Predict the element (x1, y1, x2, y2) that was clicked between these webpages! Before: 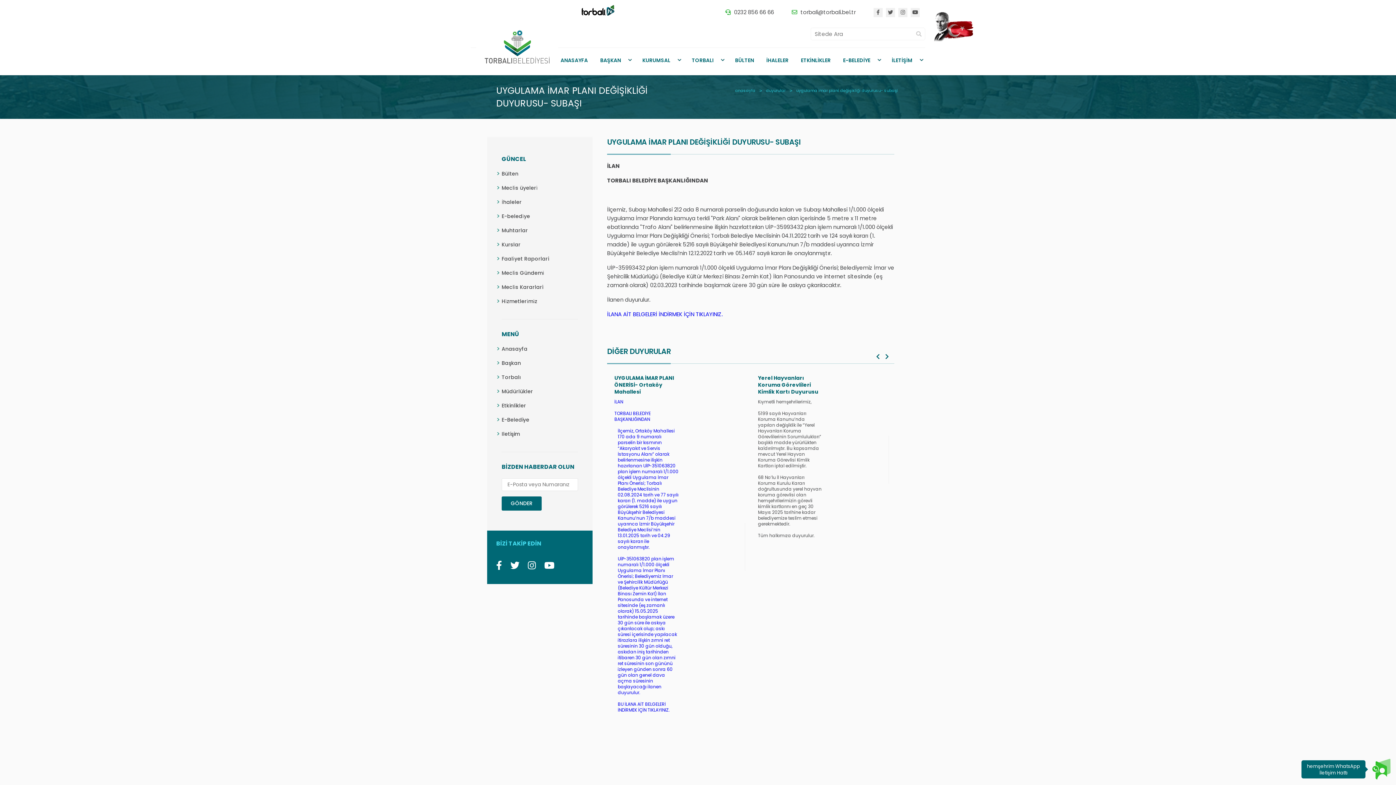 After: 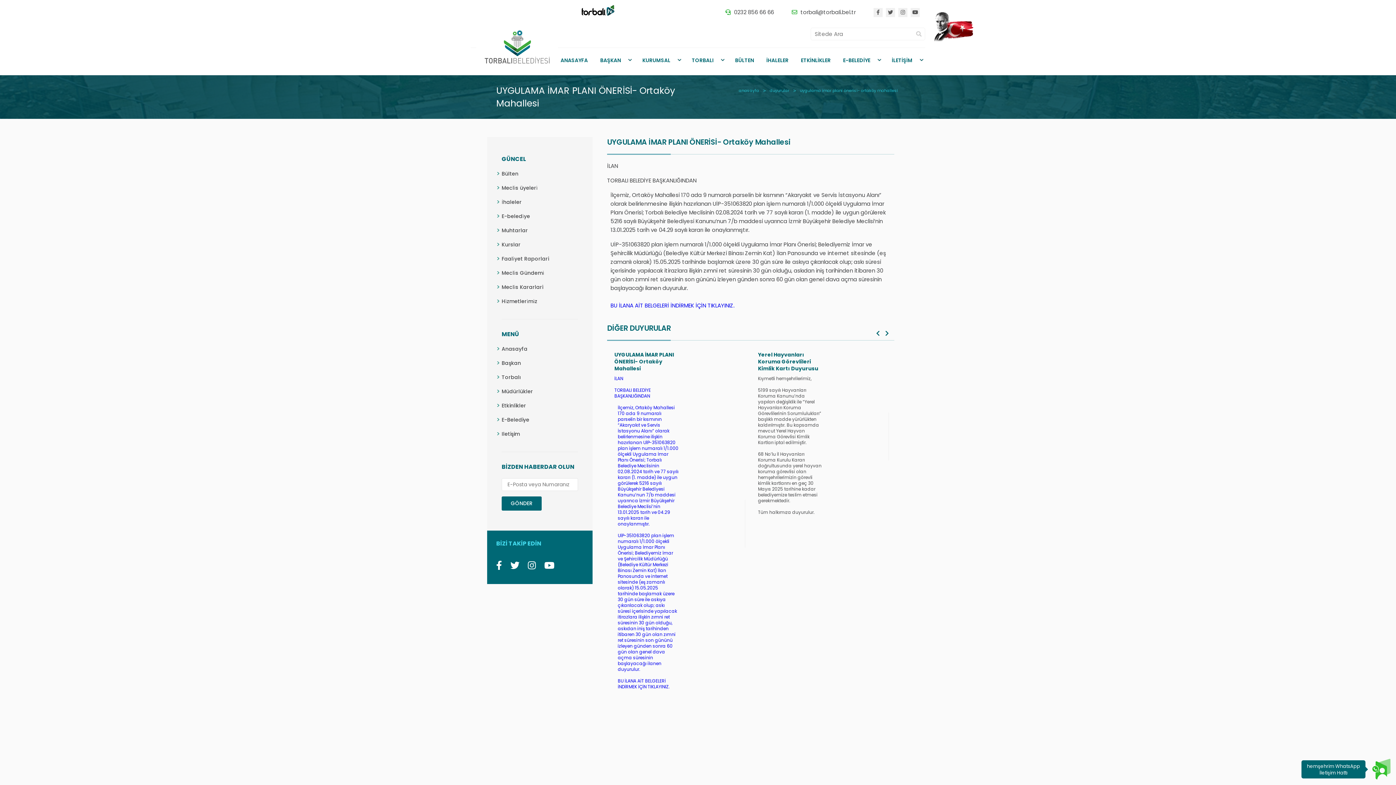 Action: bbox: (617, 556, 677, 696) label: UİP-351063820 plan işlem numaralı 1/1.000 ölçekli Uygulama İmar Planı Önerisi; Belediyemiz İmar ve Şehircilik Müdürlüğü (Belediye Kültür Merkezi Binası Zemin Kat) İlan Panosunda ve internet sitesinde (eş zamanlı olarak) 15.05.2025 tarihinde başlamak üzere 30 gün süre ile askıya çıkarılacak olup; askı süresi içerisinde yapılacak itirazlara ilişkin zımni ret süresinin 30 gün olduğu, askıdan iniş tarihinden itibaren 30 gün olan zımni ret süresinin son gününü izleyen günden sonra 60 gün olan genel dava açma süresinin başlayacağı ilanen duyurulur.

